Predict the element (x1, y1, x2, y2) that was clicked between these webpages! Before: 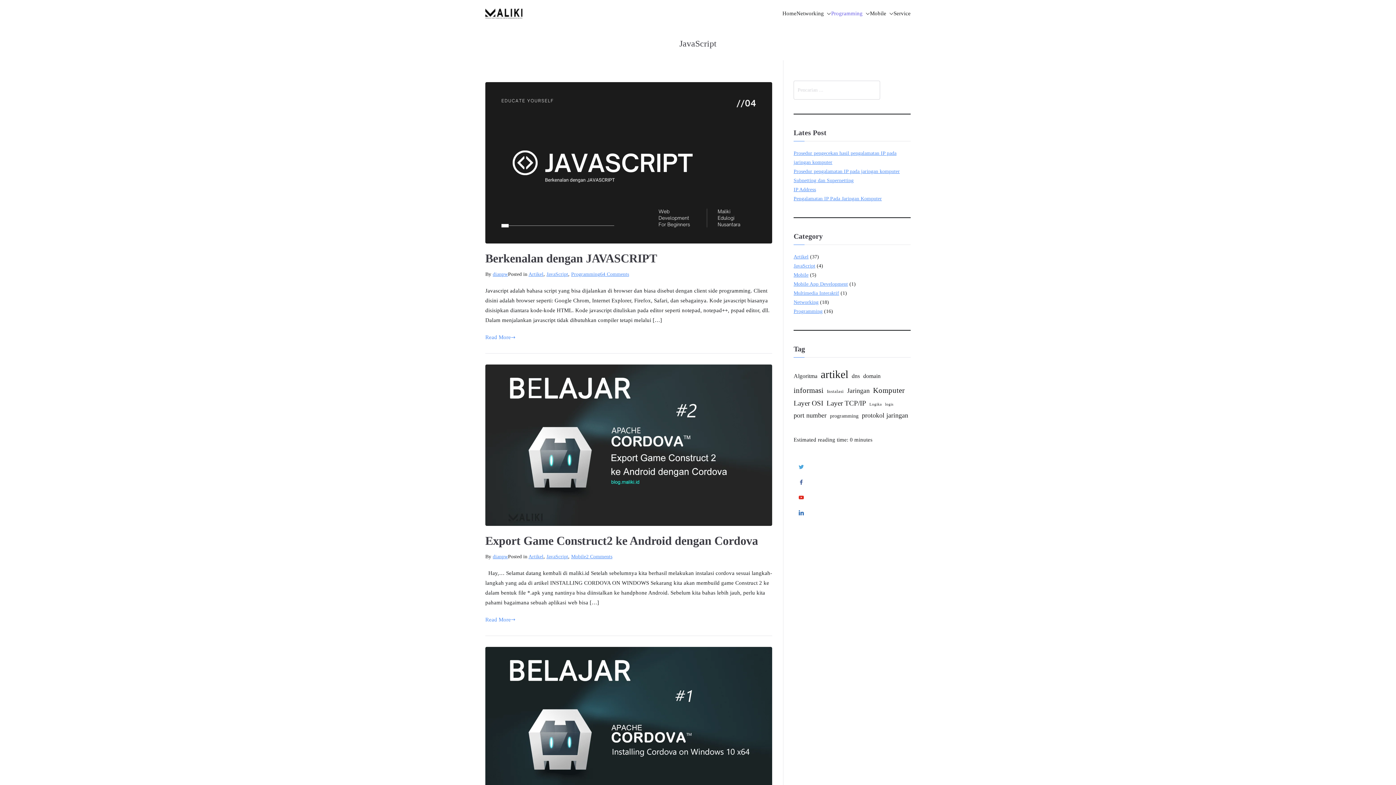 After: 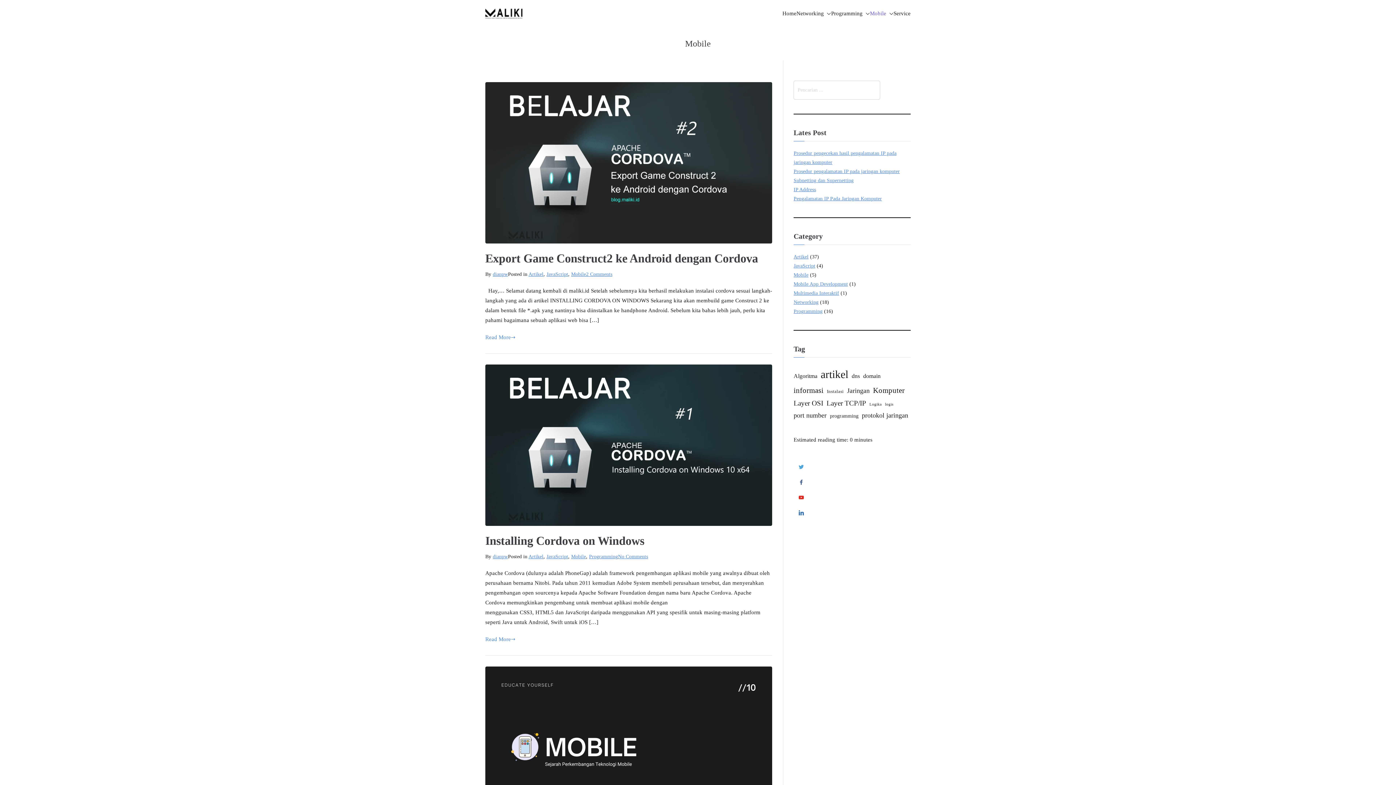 Action: bbox: (571, 554, 586, 559) label: Mobile